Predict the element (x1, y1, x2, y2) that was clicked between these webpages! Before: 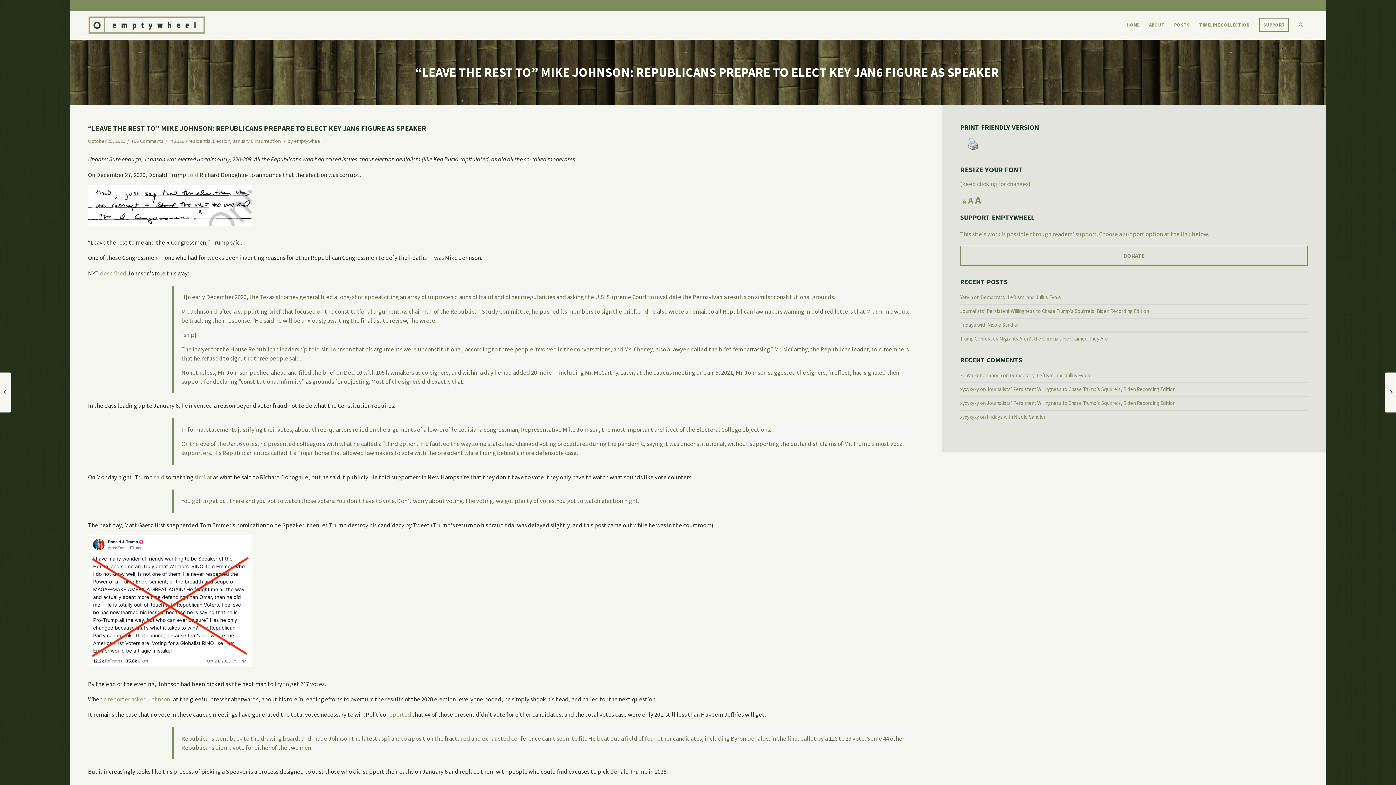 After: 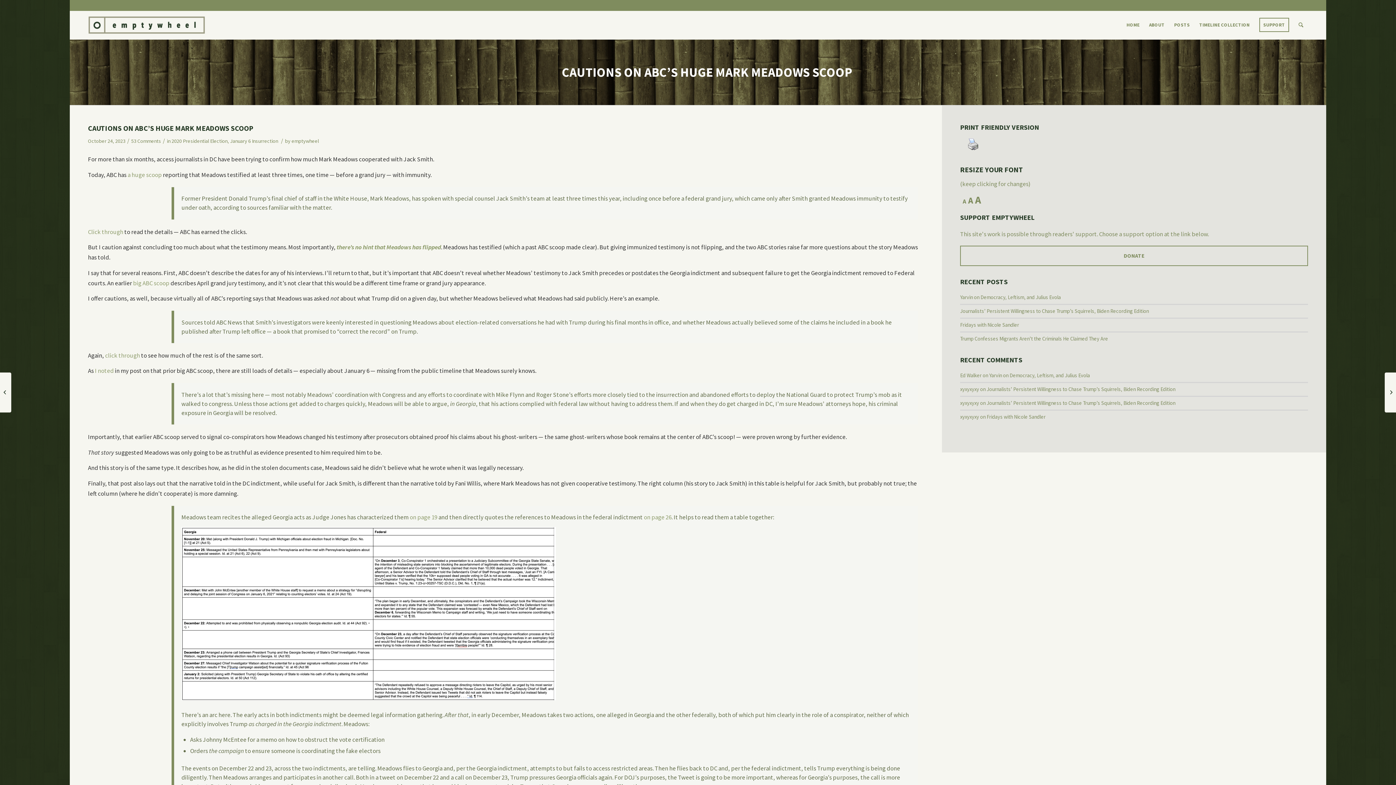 Action: label: 	Cautions on ABC’s Huge Mark Meadows Scoop bbox: (1385, 372, 1396, 412)